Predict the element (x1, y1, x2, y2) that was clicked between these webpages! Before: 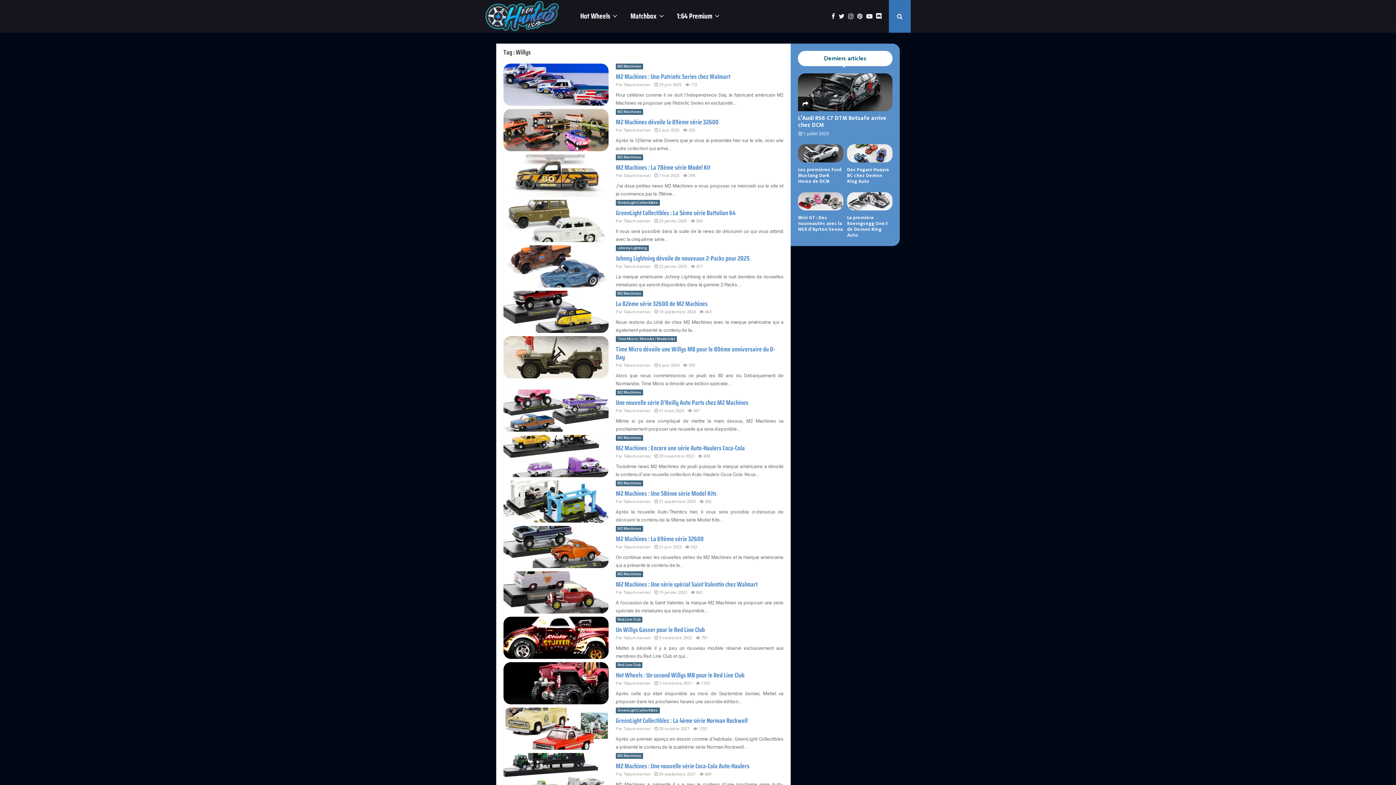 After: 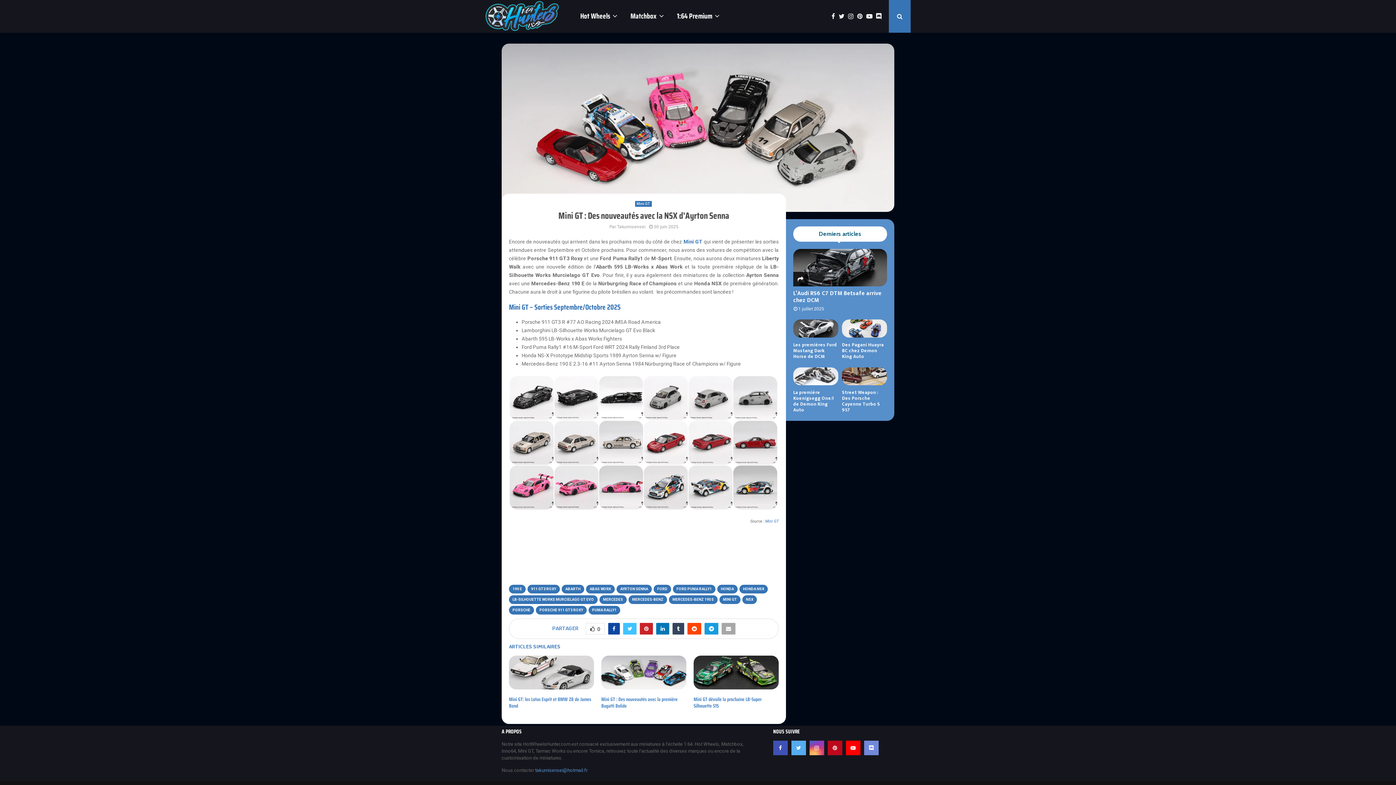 Action: bbox: (798, 192, 843, 210)